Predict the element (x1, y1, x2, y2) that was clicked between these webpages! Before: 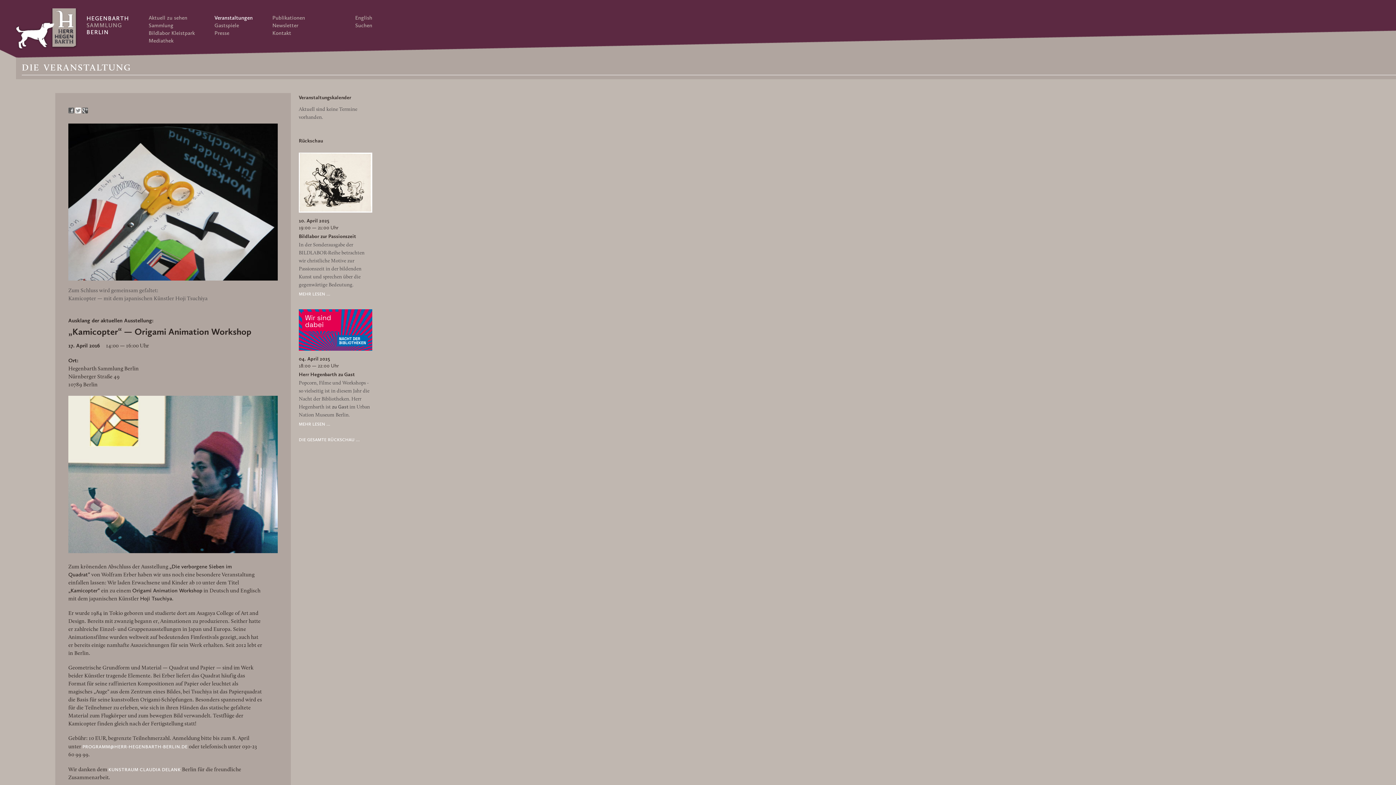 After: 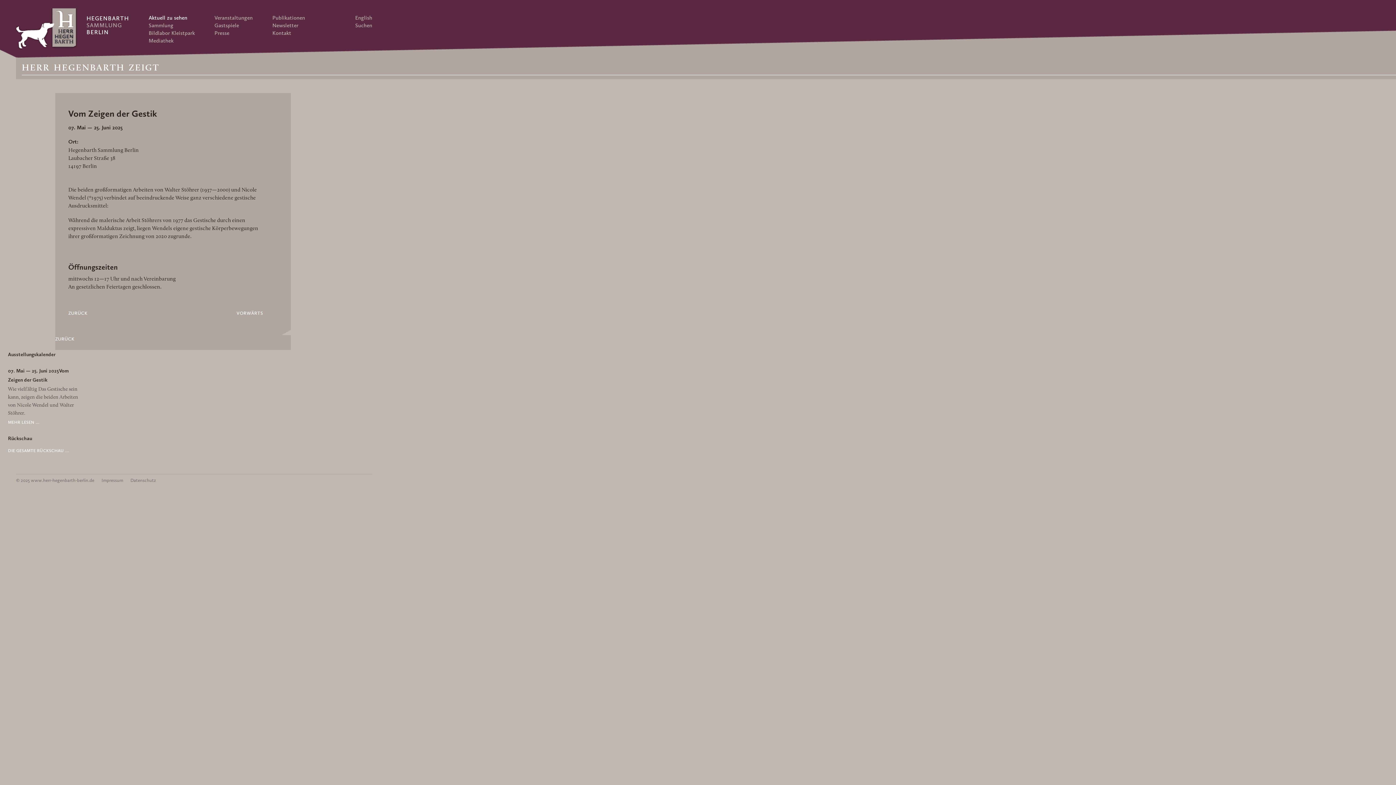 Action: bbox: (148, 14, 207, 21) label: Aktuell zu sehen